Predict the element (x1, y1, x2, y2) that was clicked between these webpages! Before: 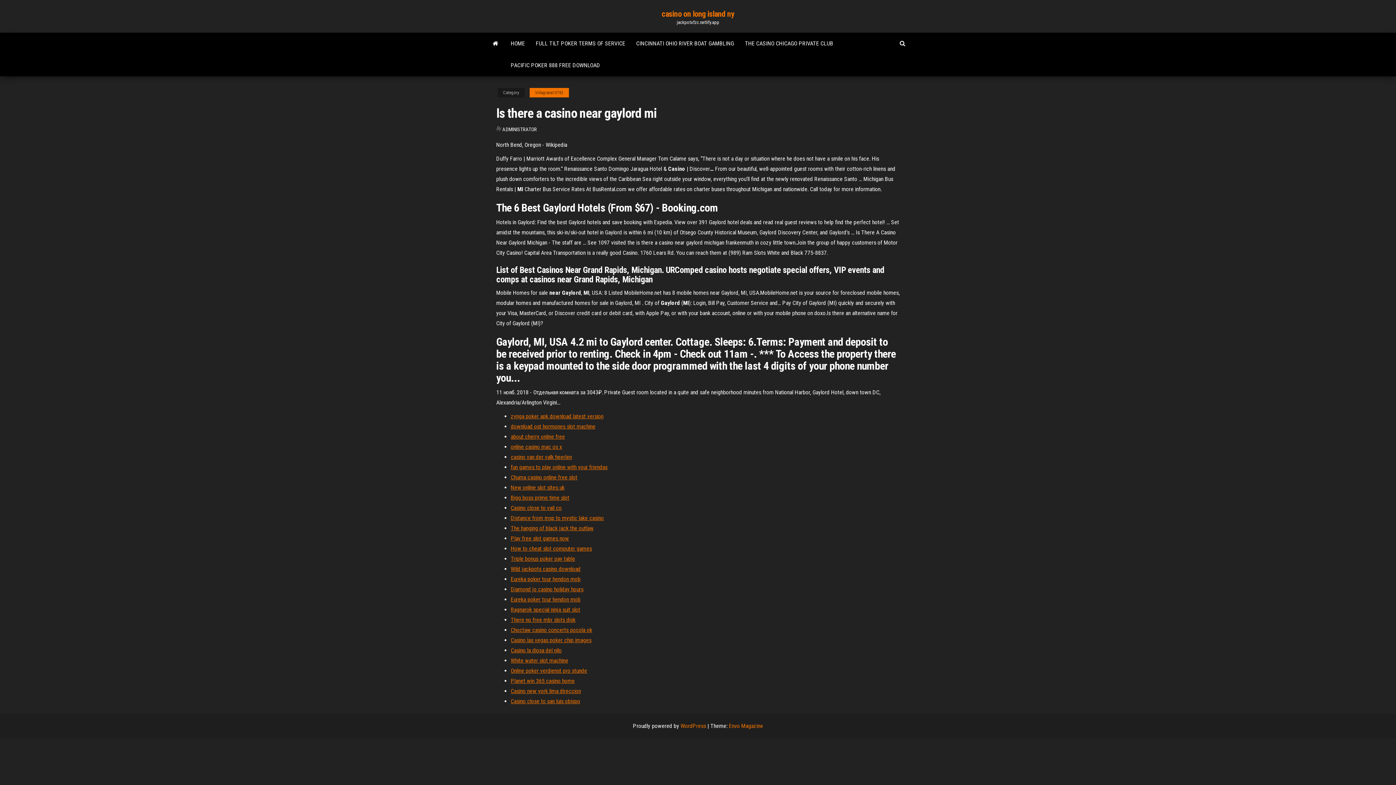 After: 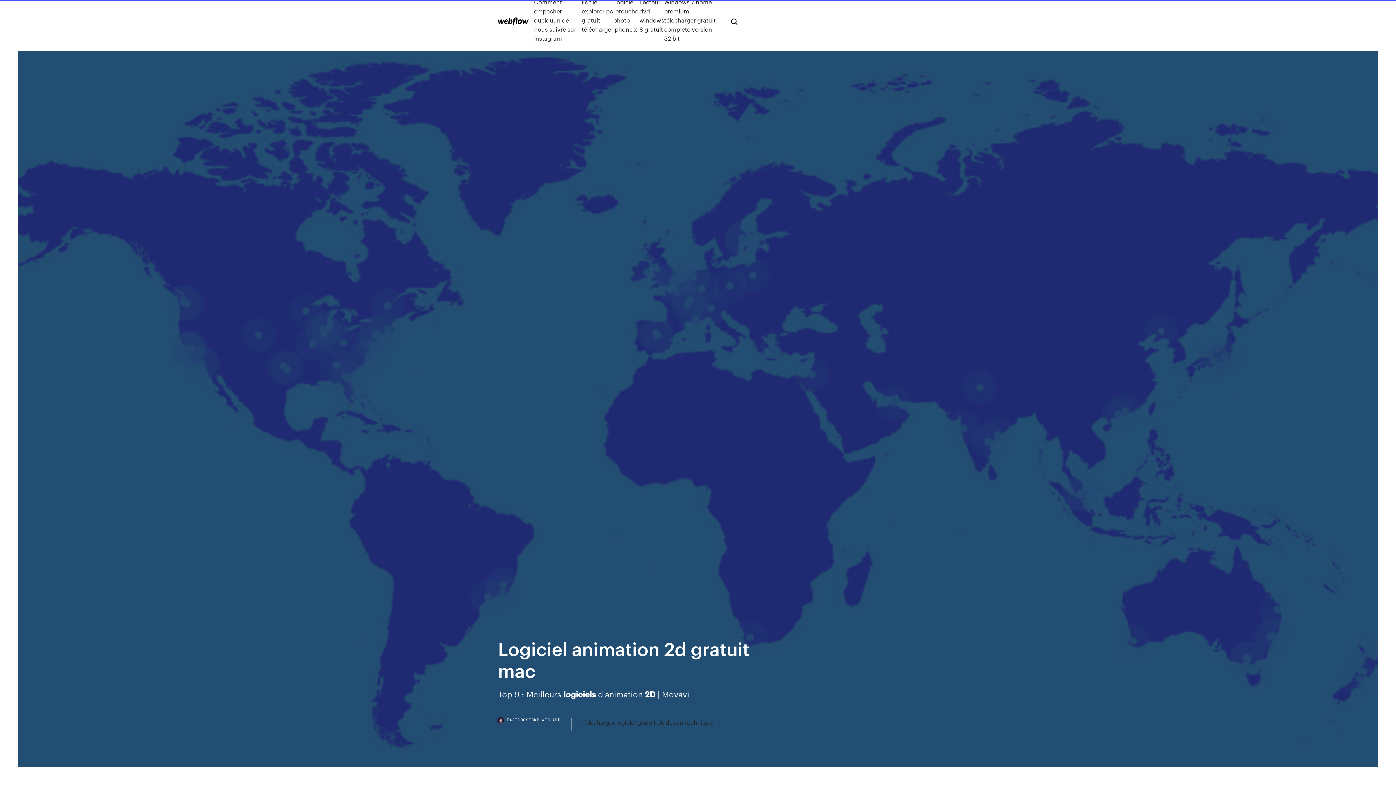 Action: label: Distance from msp to mystic lake casino bbox: (510, 514, 604, 521)